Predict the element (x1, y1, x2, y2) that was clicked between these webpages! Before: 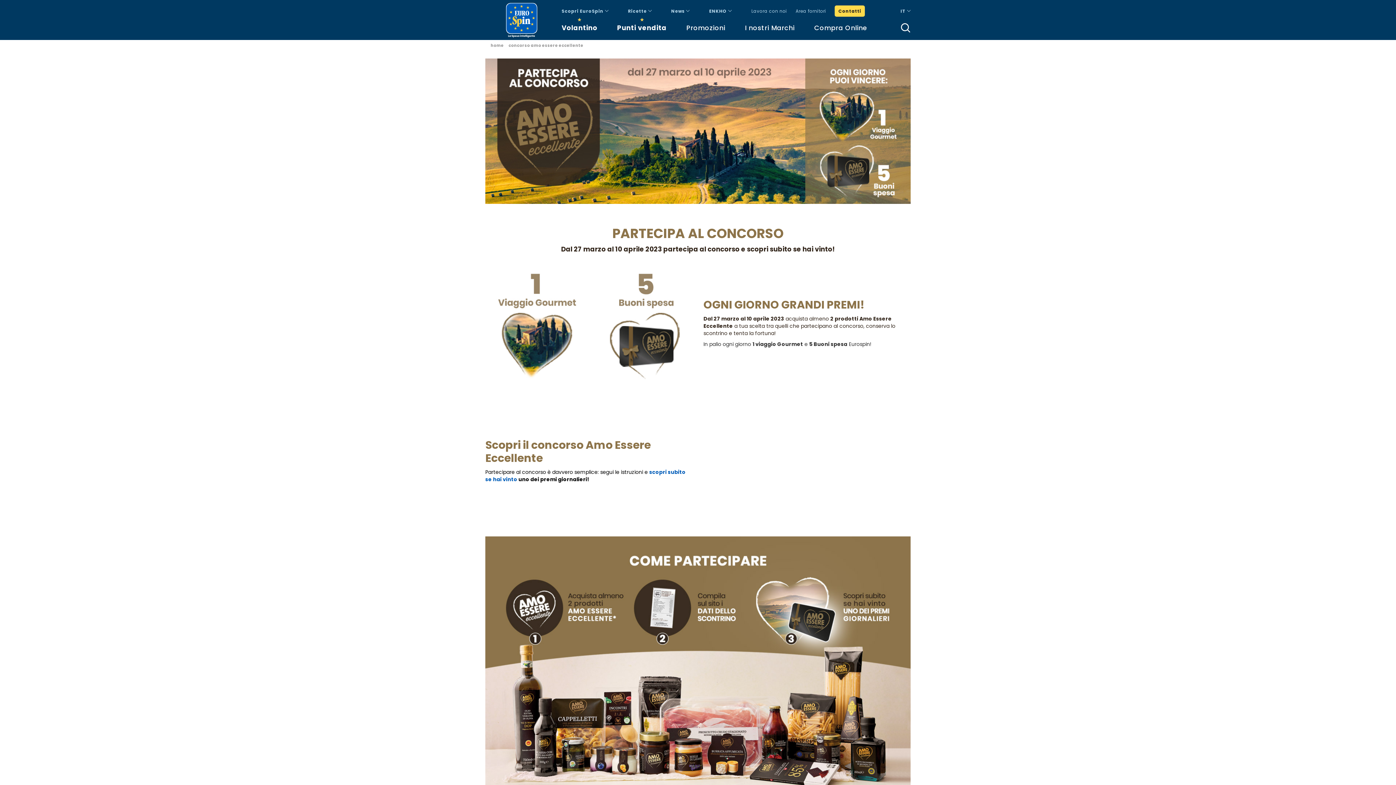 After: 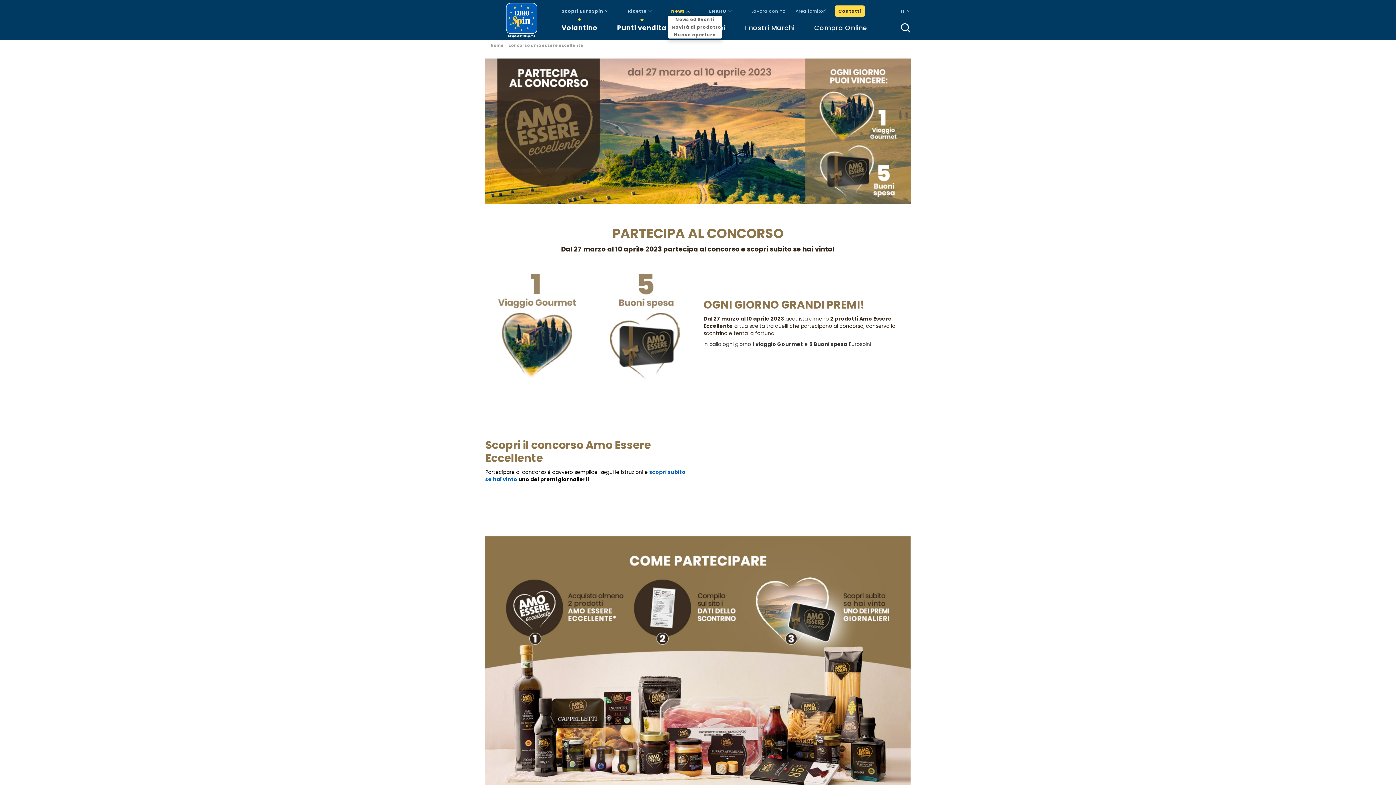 Action: bbox: (671, 8, 689, 14) label: News 